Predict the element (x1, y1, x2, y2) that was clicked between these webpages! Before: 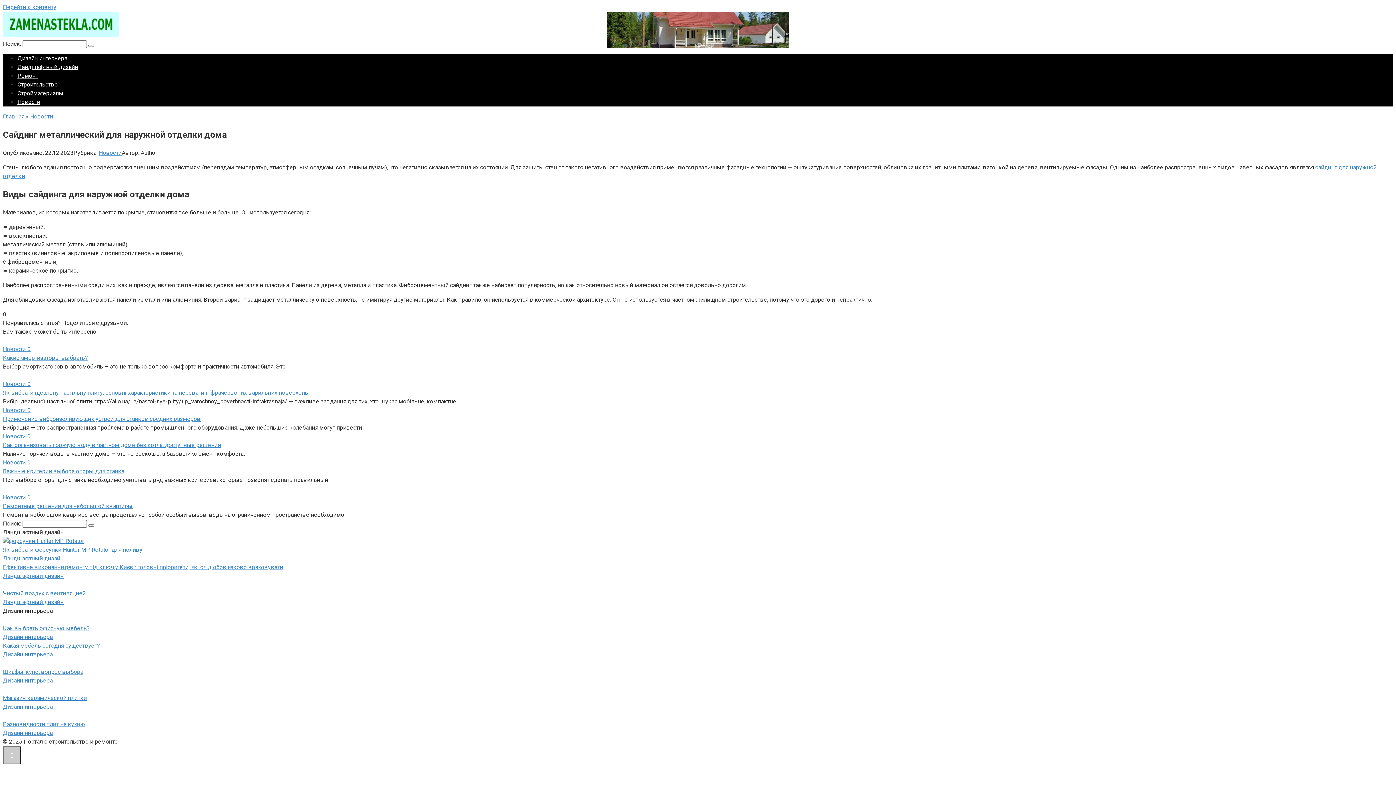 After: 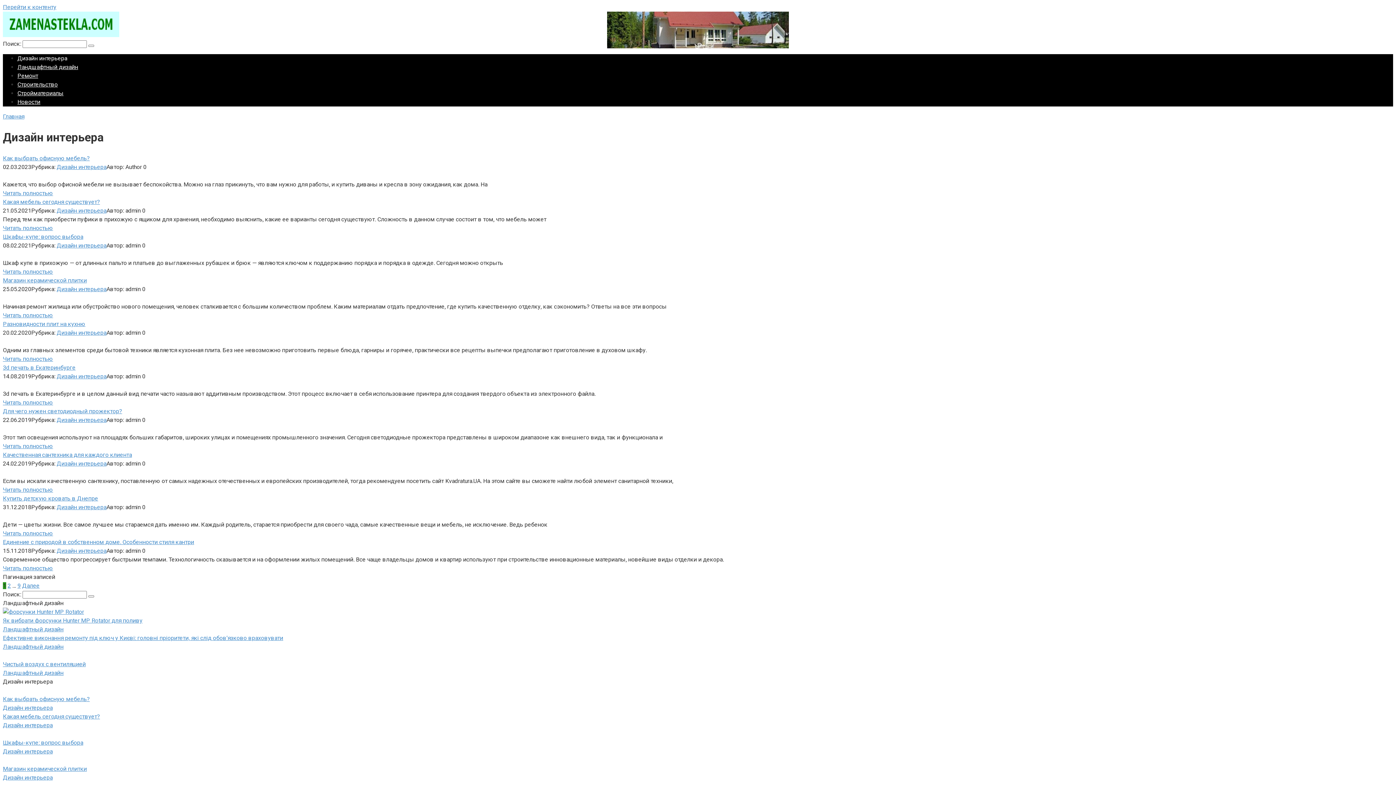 Action: label: Дизайн интерьера bbox: (17, 54, 67, 61)